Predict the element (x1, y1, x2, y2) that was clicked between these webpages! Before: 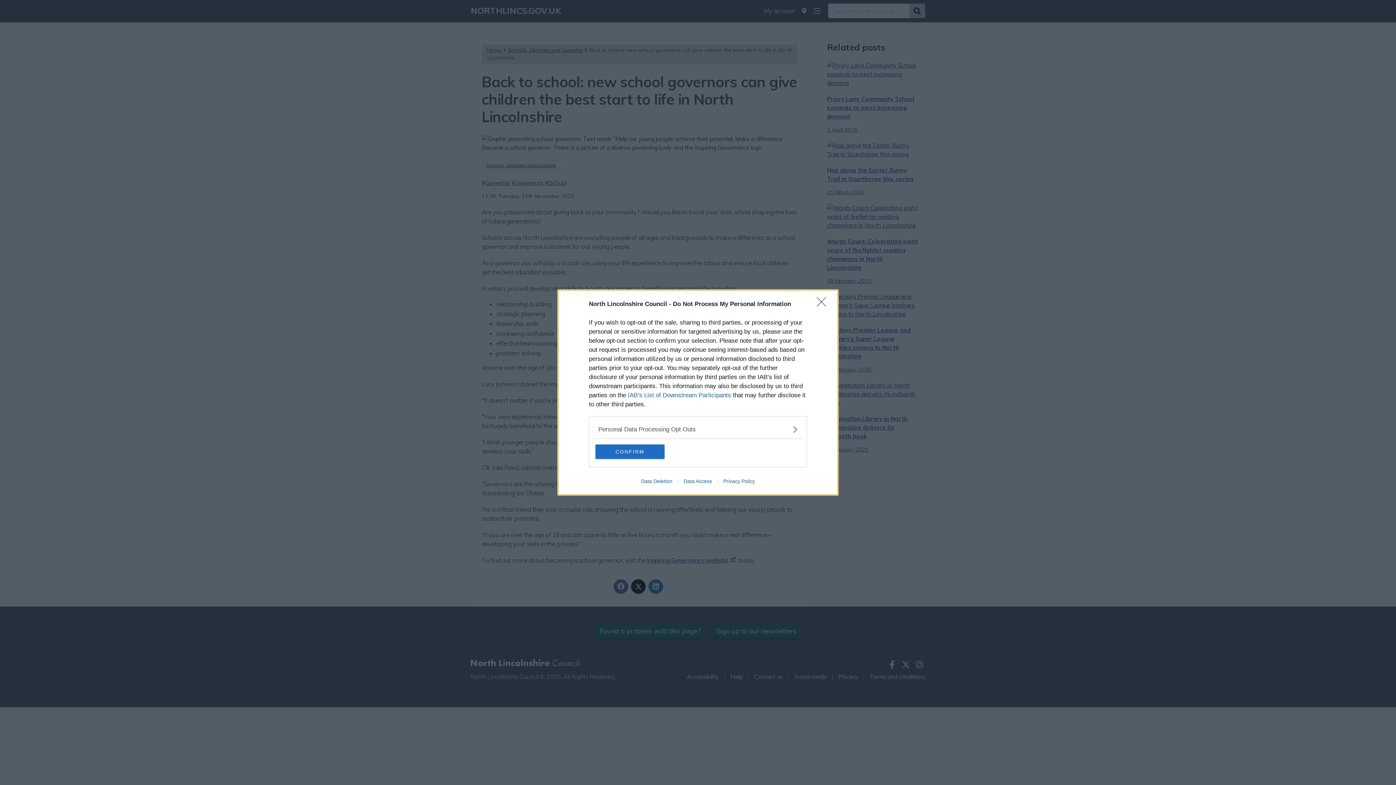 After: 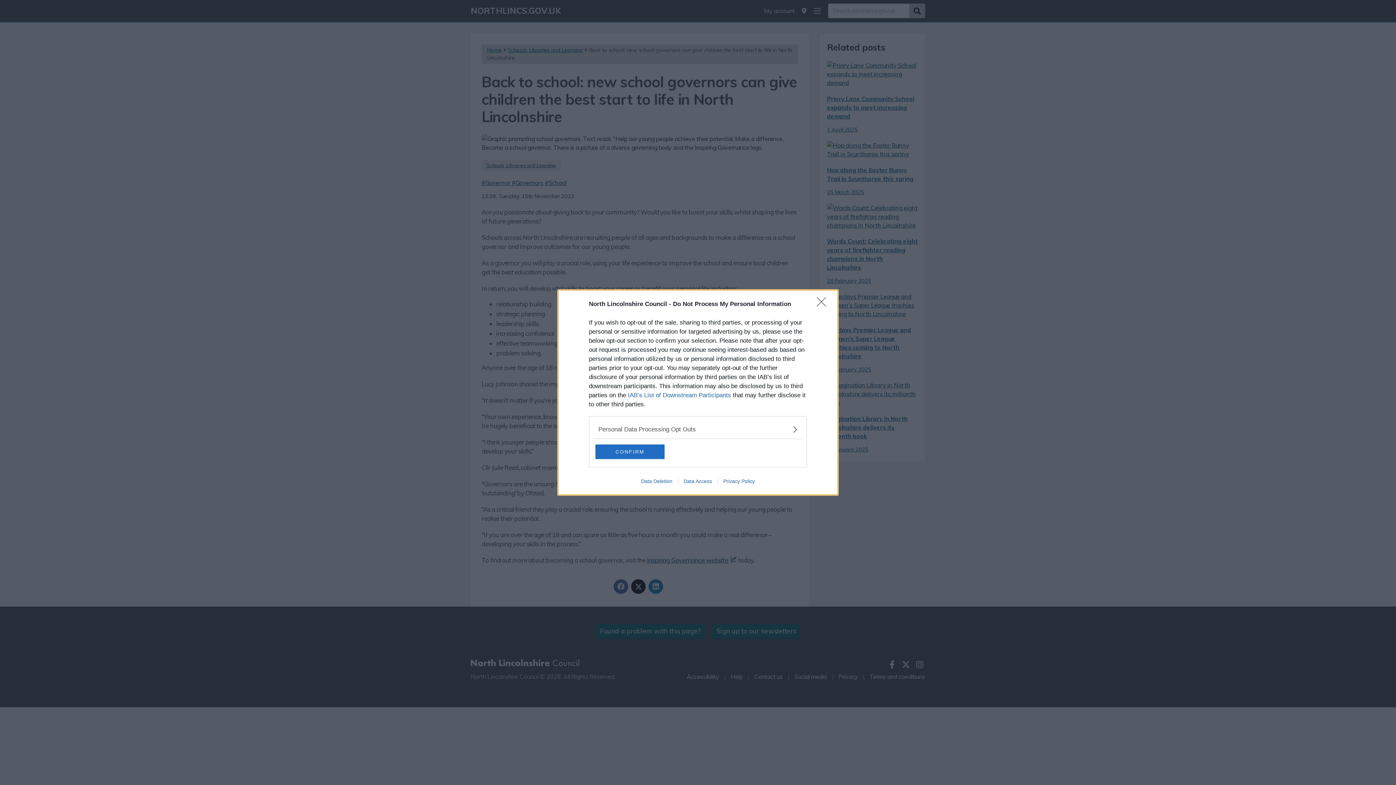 Action: label: Data Deletion bbox: (635, 478, 678, 484)